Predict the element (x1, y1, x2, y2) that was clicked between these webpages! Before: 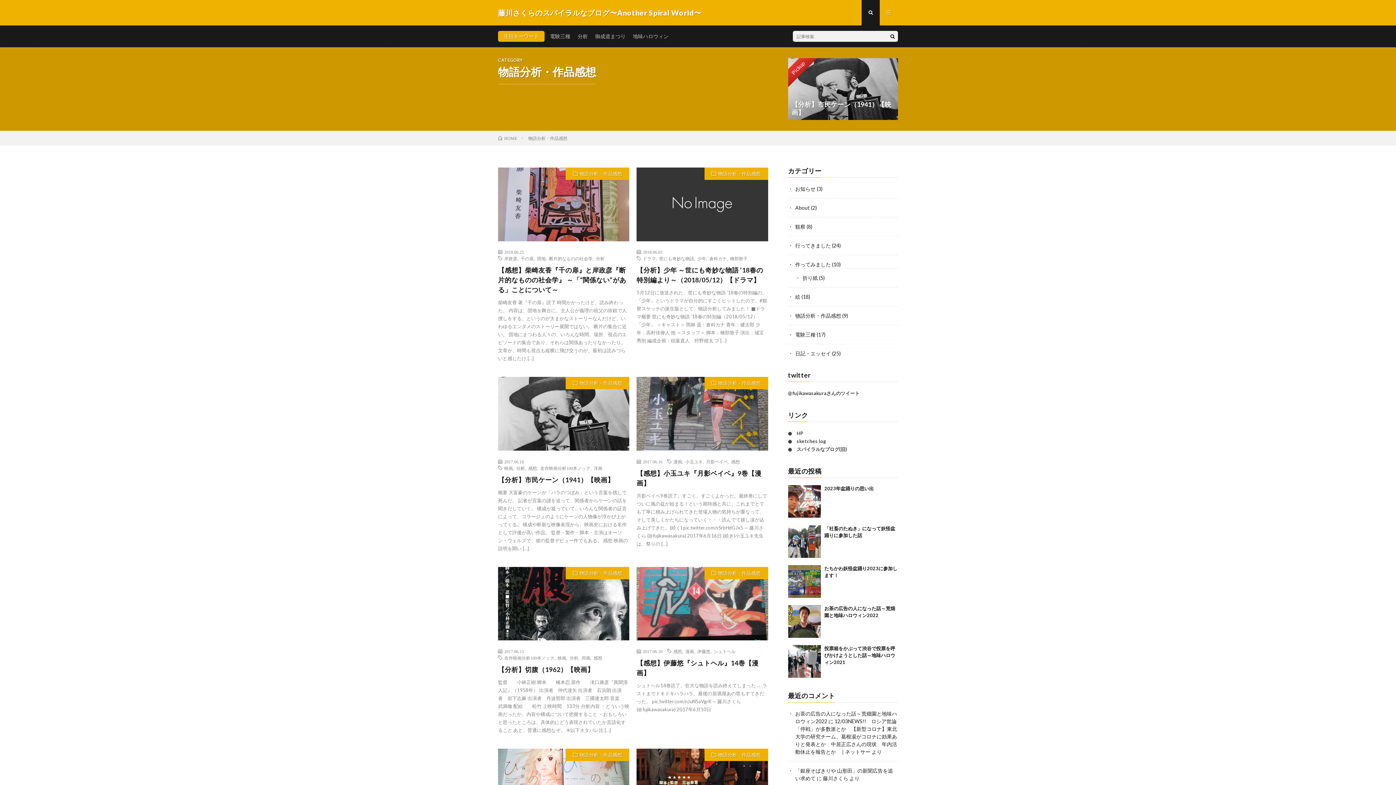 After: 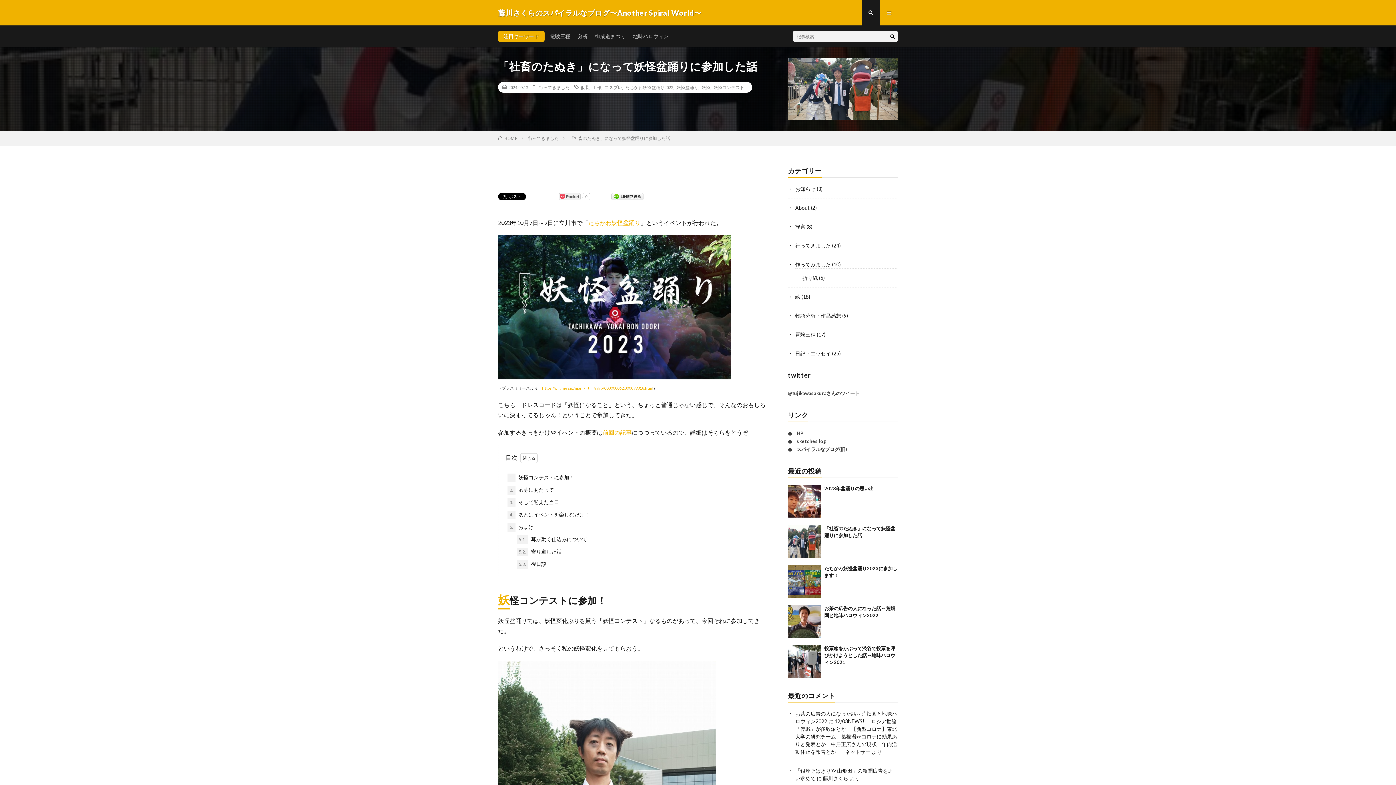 Action: bbox: (788, 525, 820, 558)